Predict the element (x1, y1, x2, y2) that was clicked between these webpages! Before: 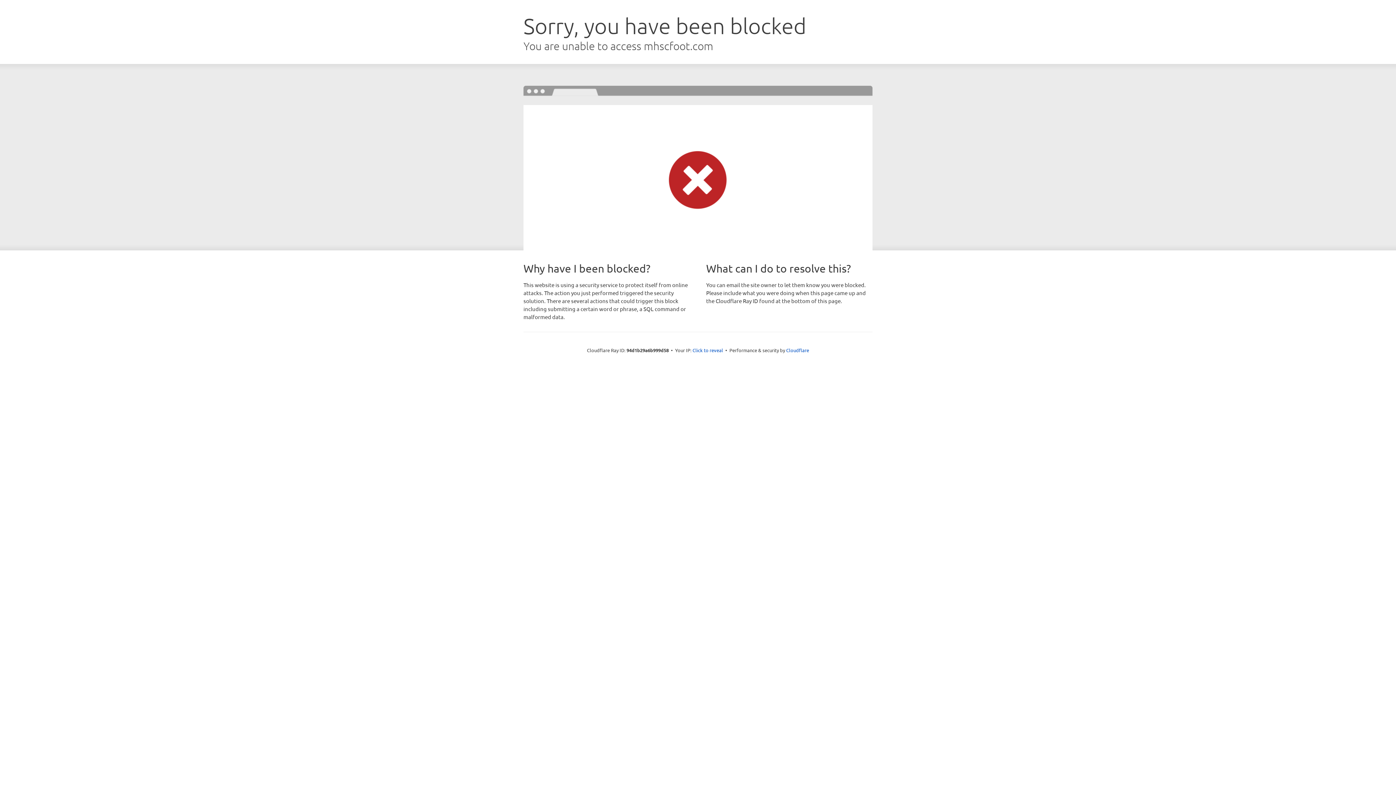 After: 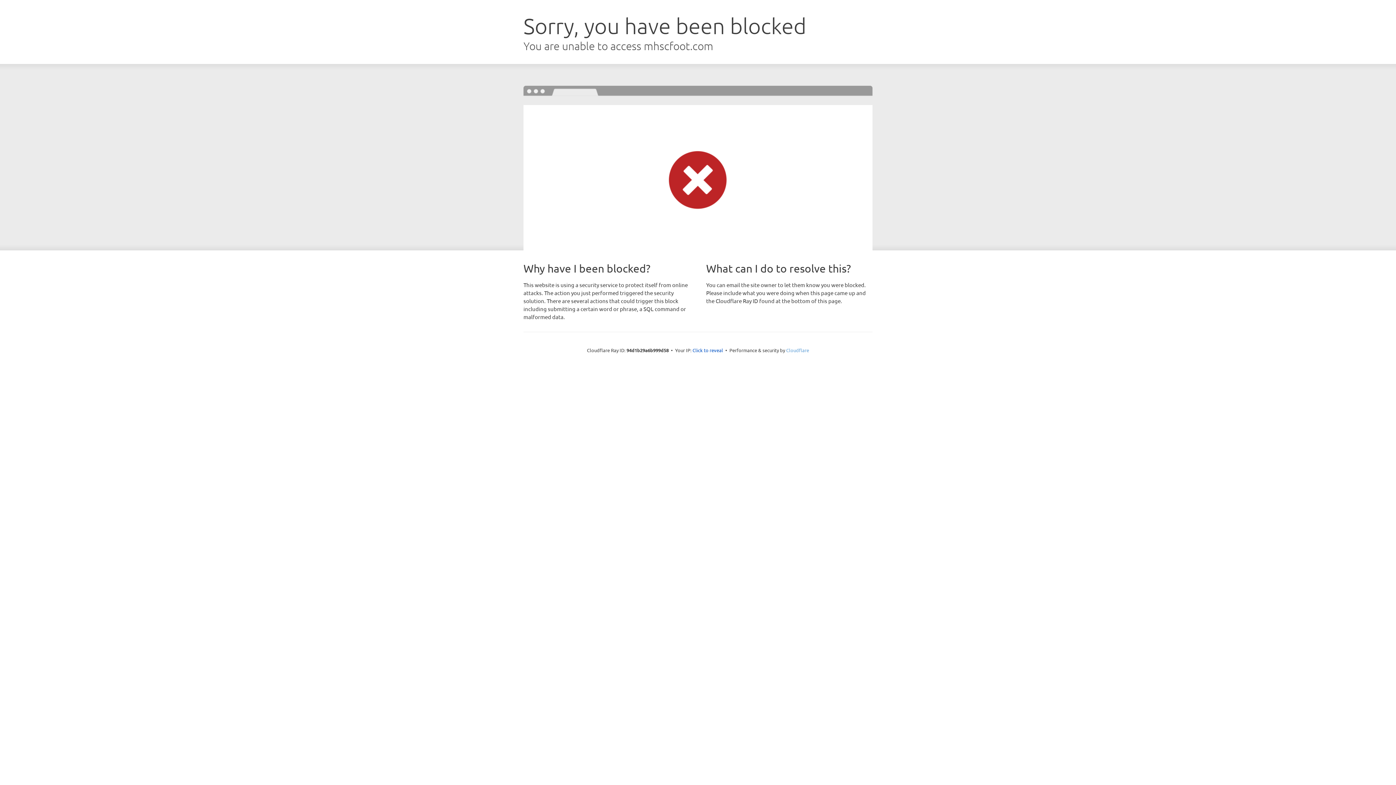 Action: bbox: (786, 347, 809, 353) label: Cloudflare